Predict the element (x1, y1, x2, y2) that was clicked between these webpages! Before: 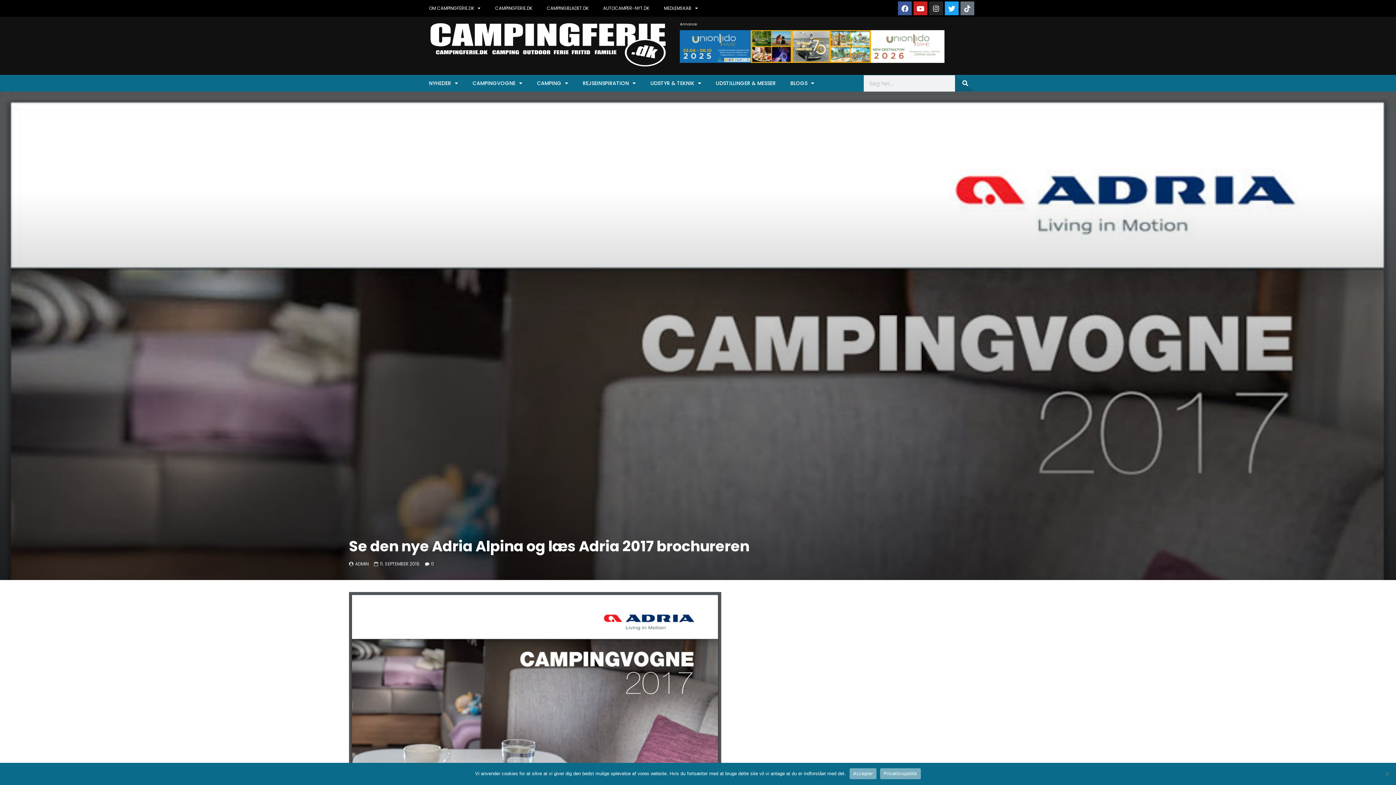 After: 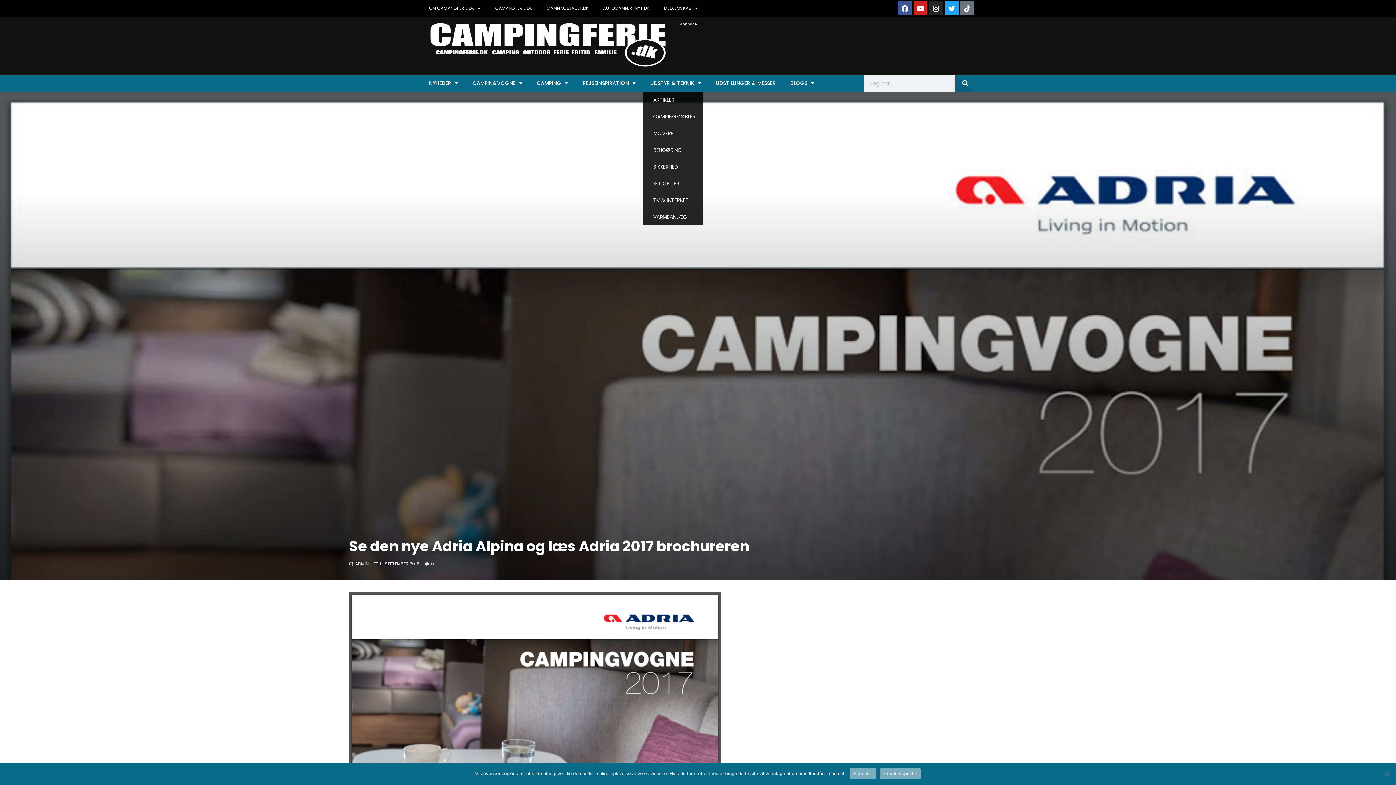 Action: bbox: (643, 74, 708, 91) label: UDSTYR & TEKNIK